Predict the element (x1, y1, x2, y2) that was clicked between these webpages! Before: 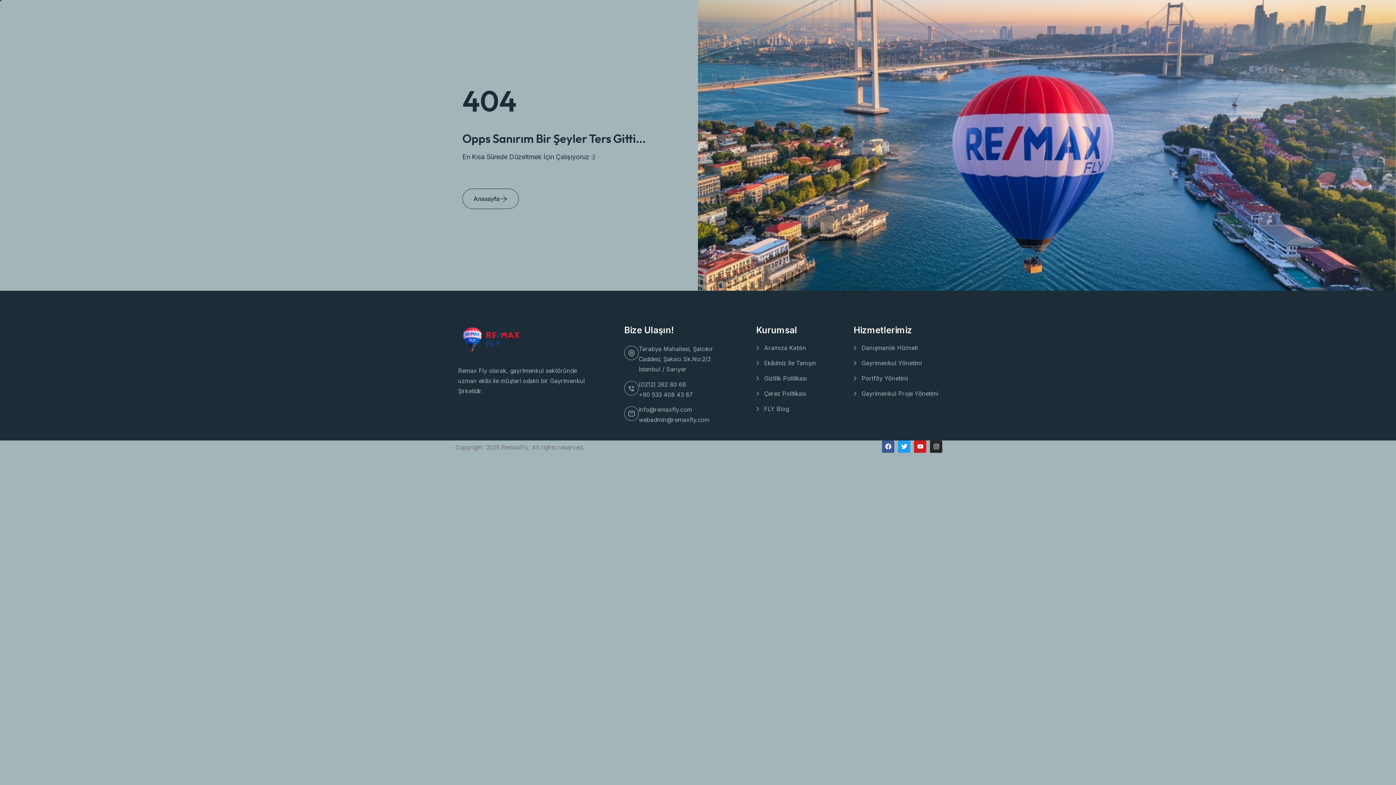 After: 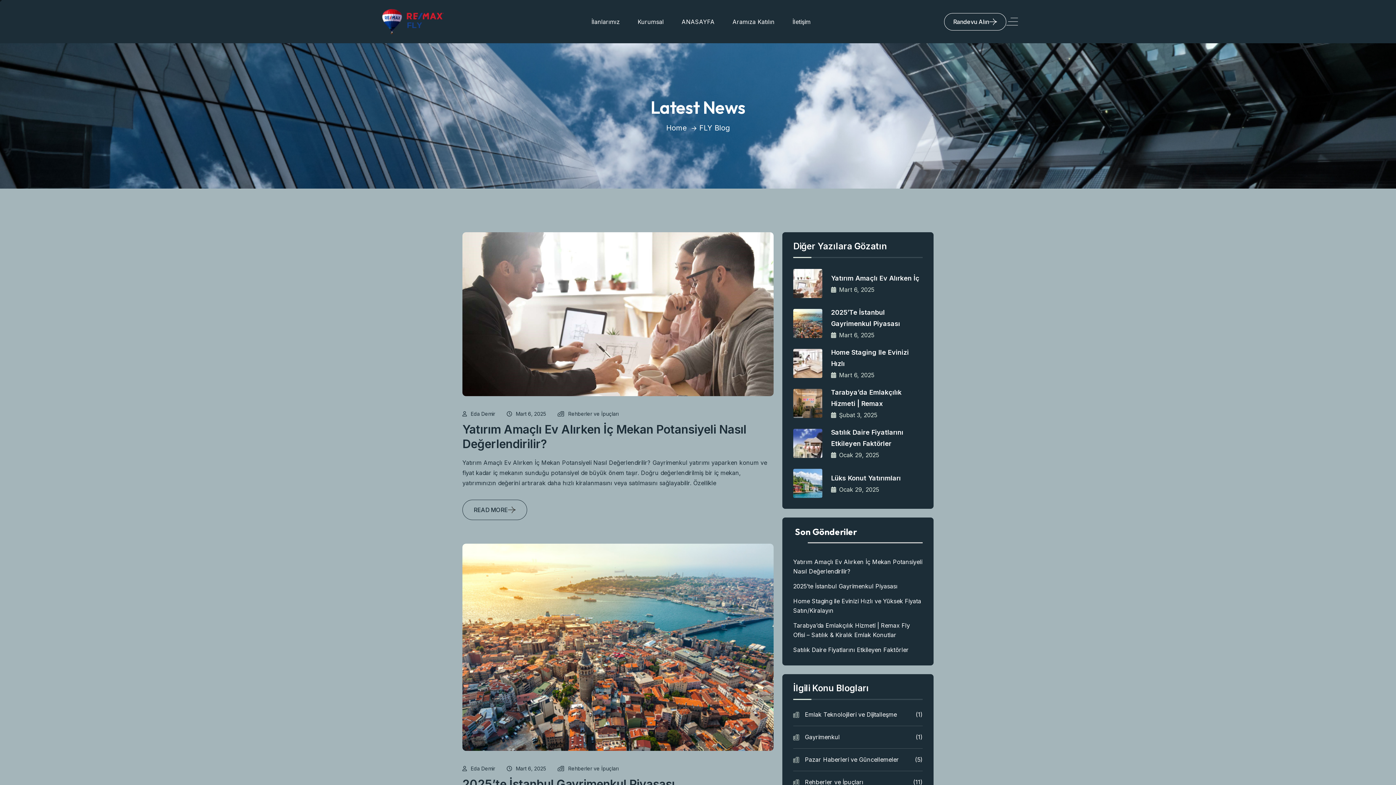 Action: label: FLY Blog bbox: (756, 405, 789, 413)